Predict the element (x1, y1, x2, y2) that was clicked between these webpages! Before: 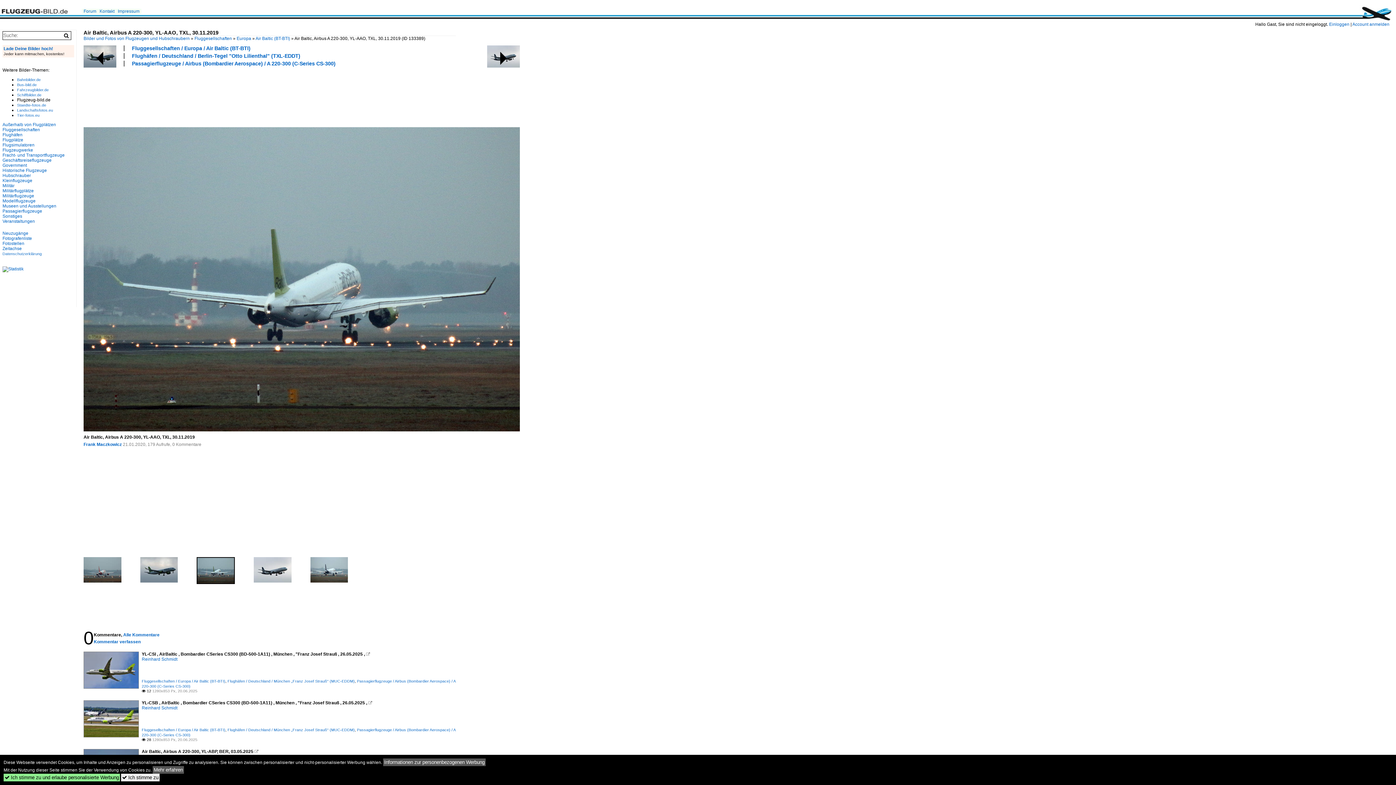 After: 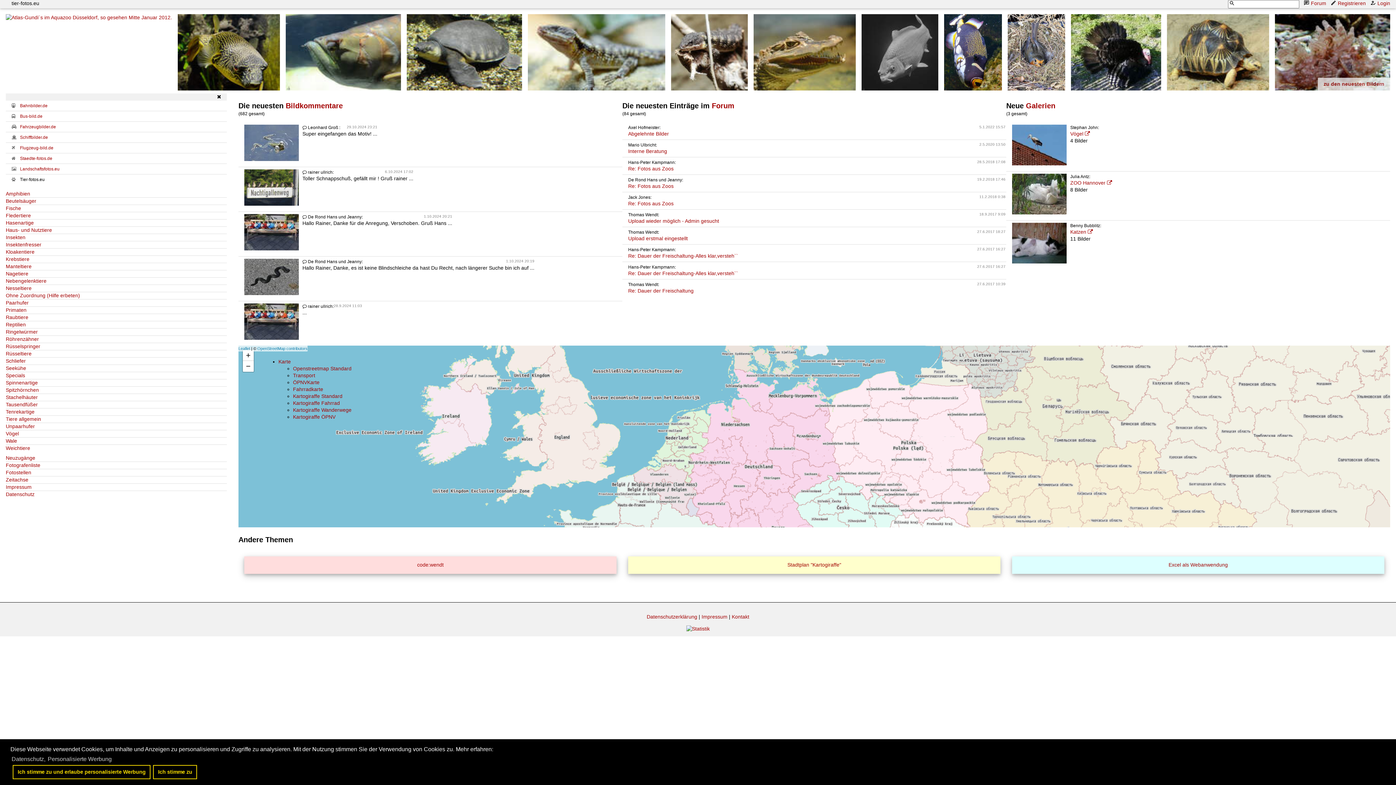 Action: bbox: (17, 113, 39, 117) label: Tier-fotos.eu